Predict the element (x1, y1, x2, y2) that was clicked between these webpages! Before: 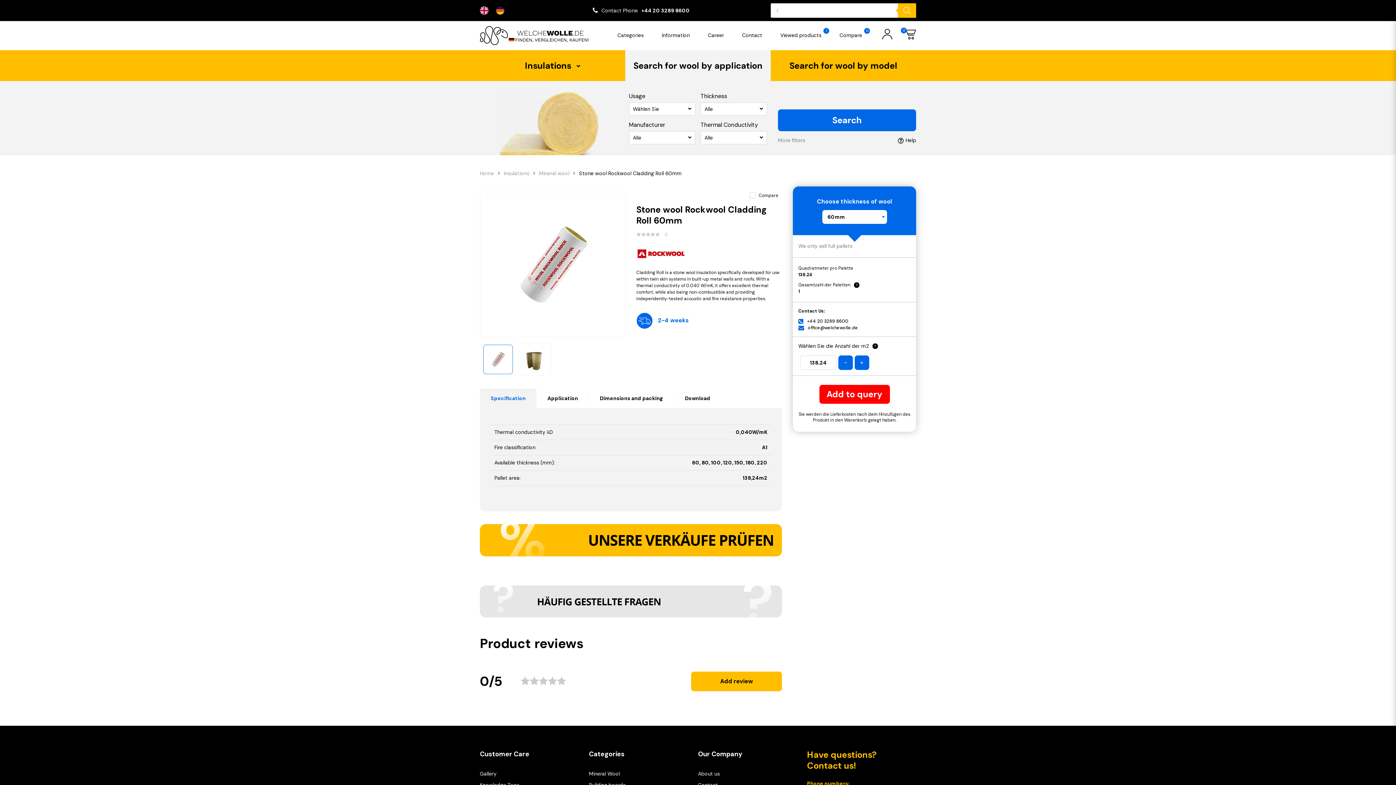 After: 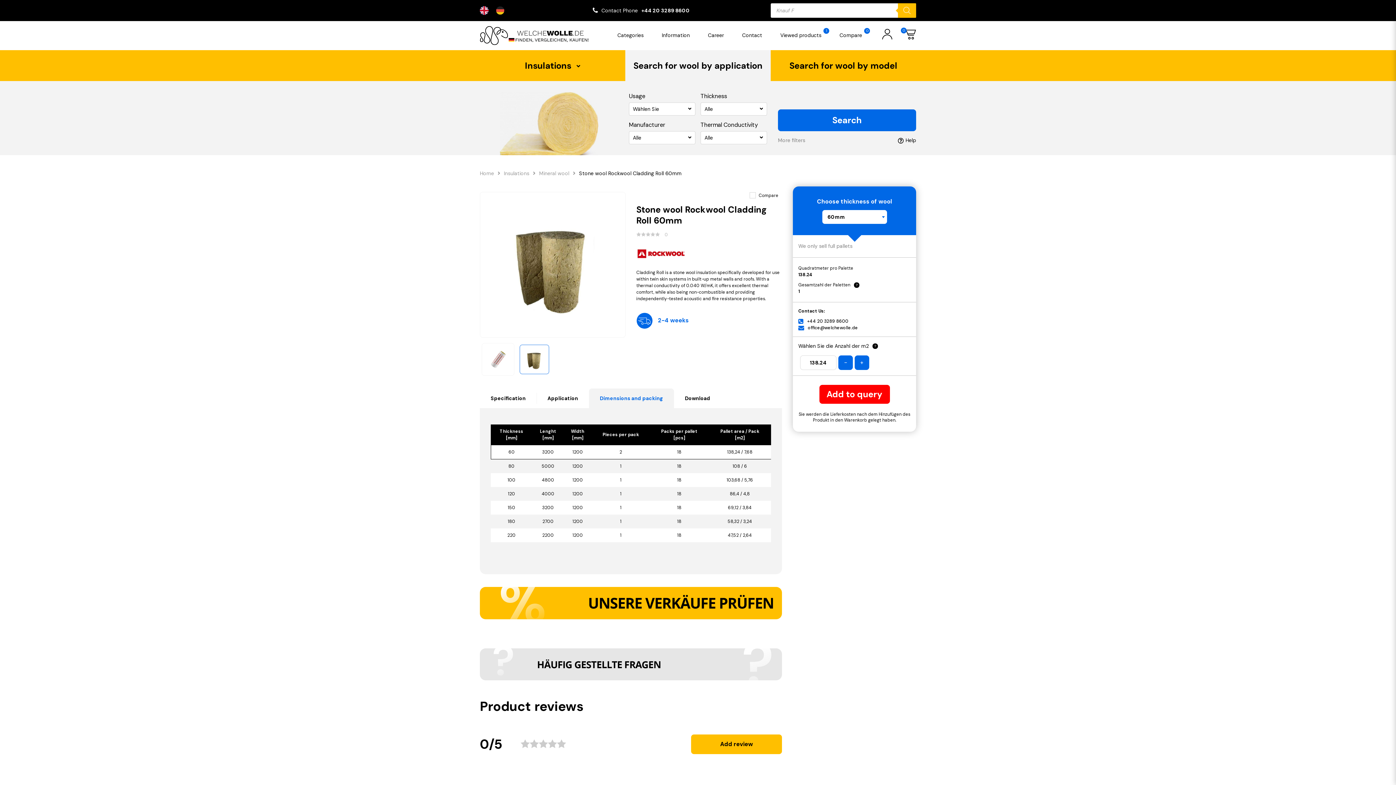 Action: bbox: (589, 388, 674, 408) label: Dimensions and packing